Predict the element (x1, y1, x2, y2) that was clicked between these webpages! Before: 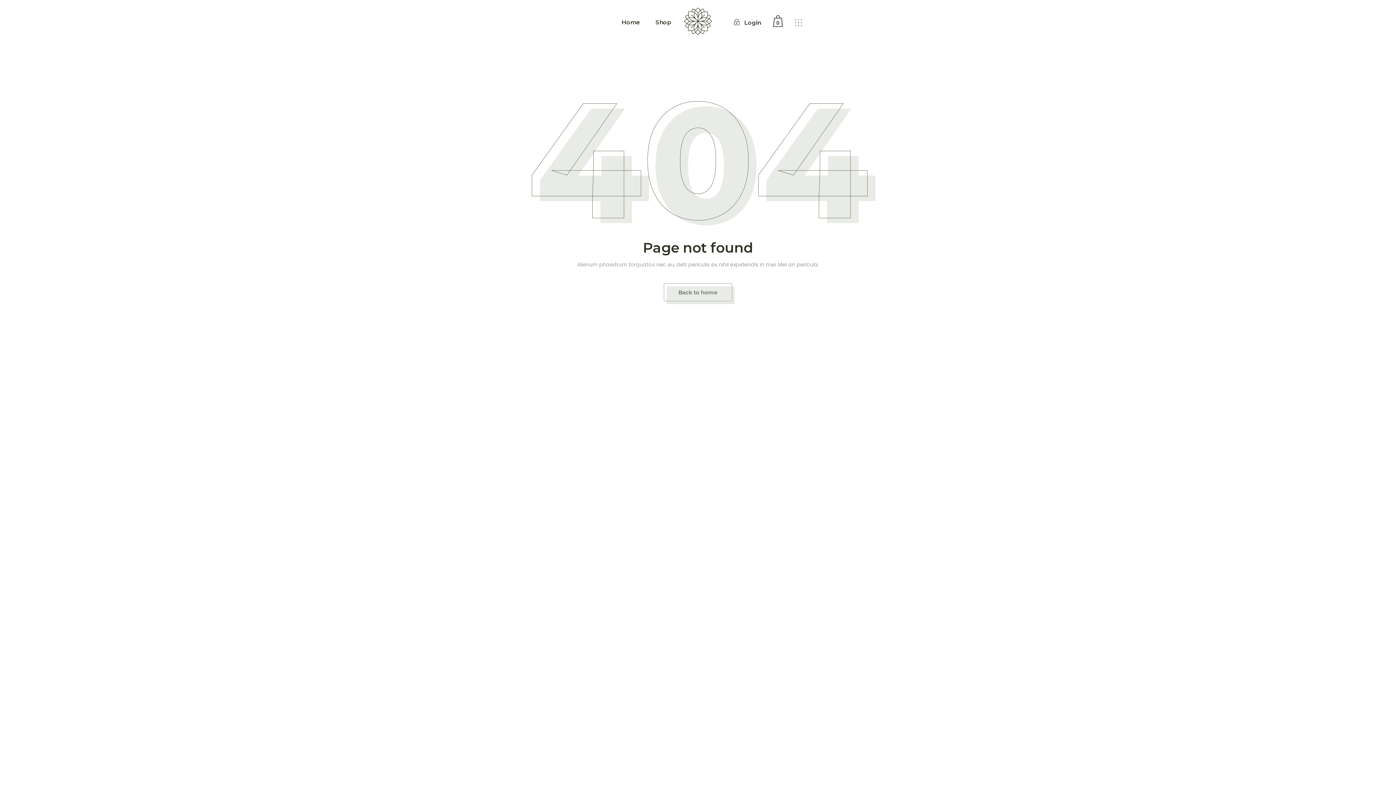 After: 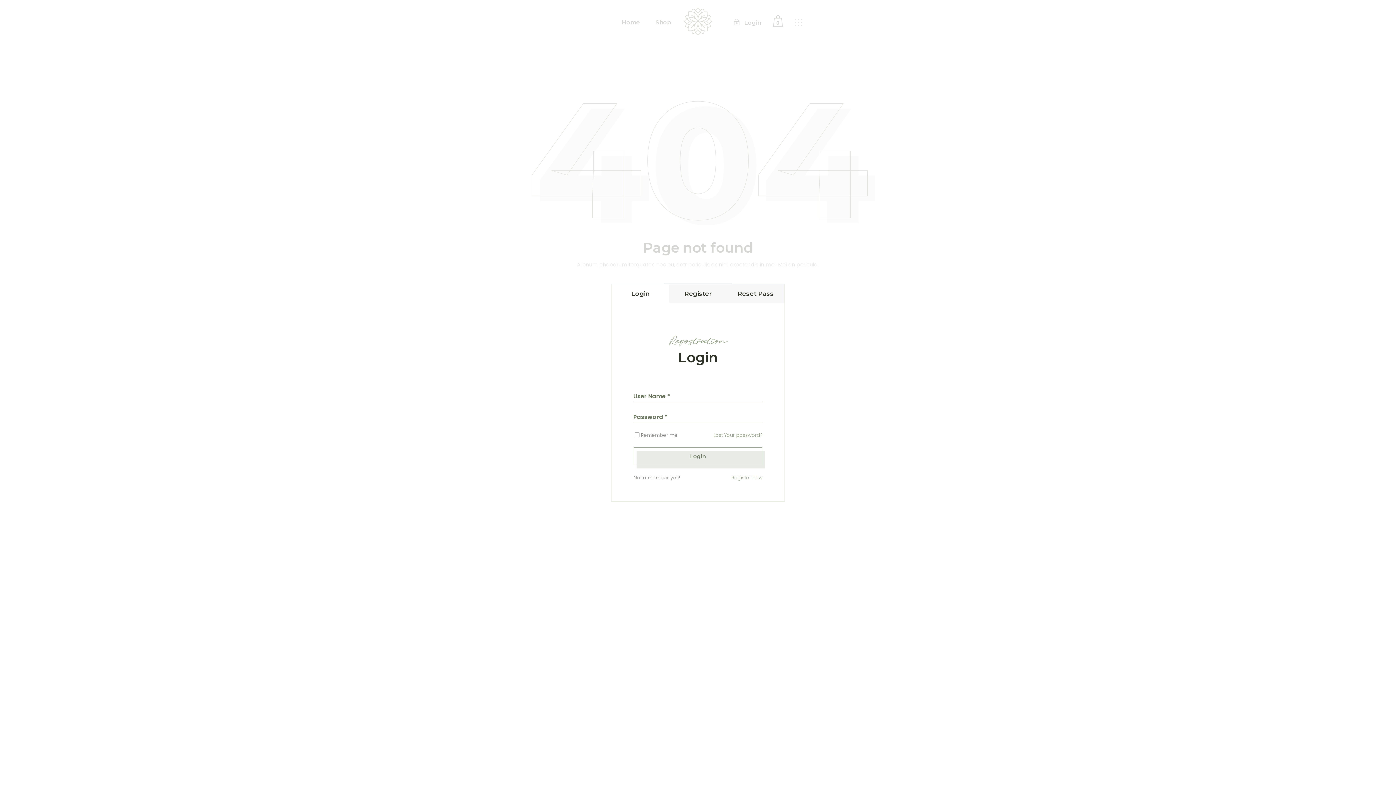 Action: bbox: (733, 18, 761, 26) label:  Login